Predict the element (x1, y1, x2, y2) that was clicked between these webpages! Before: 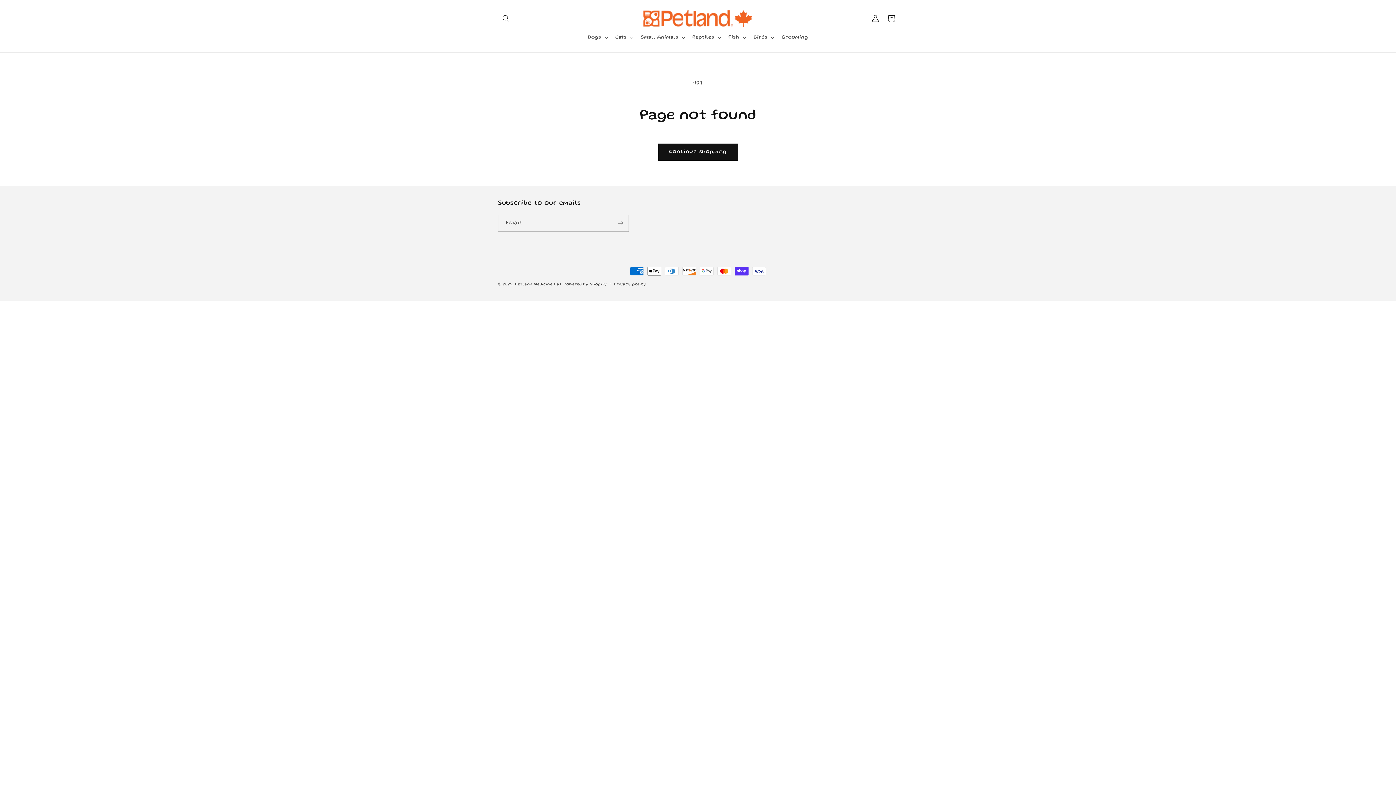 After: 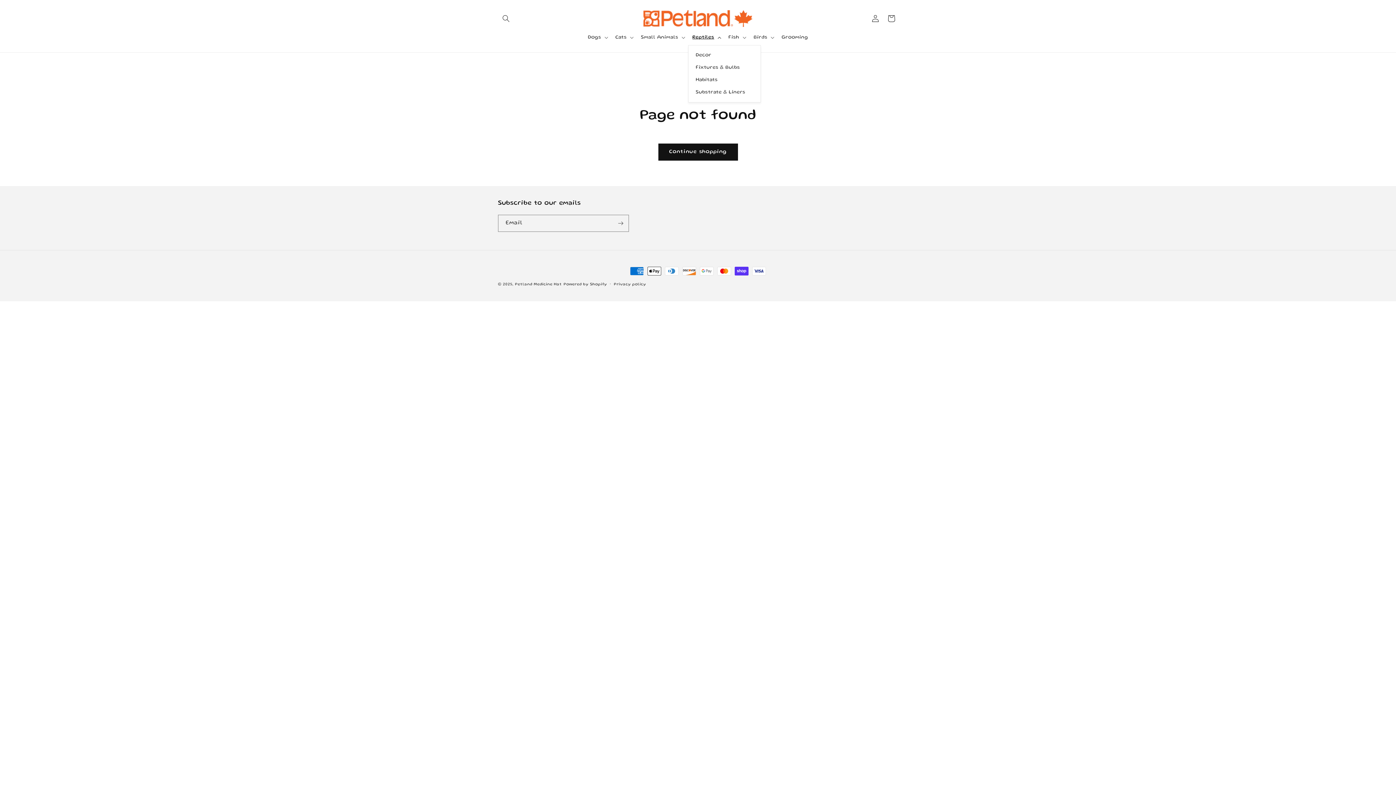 Action: bbox: (688, 29, 724, 44) label: Reptiles